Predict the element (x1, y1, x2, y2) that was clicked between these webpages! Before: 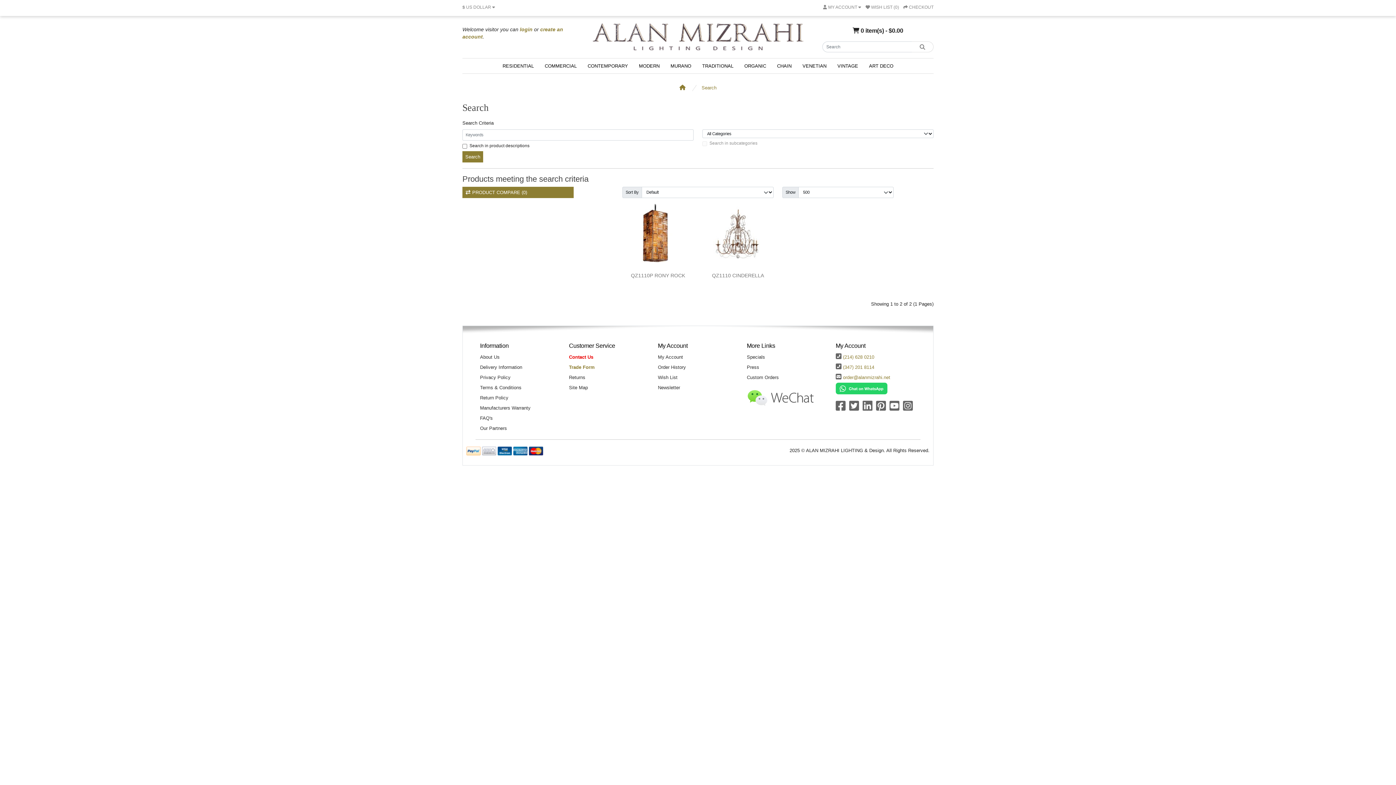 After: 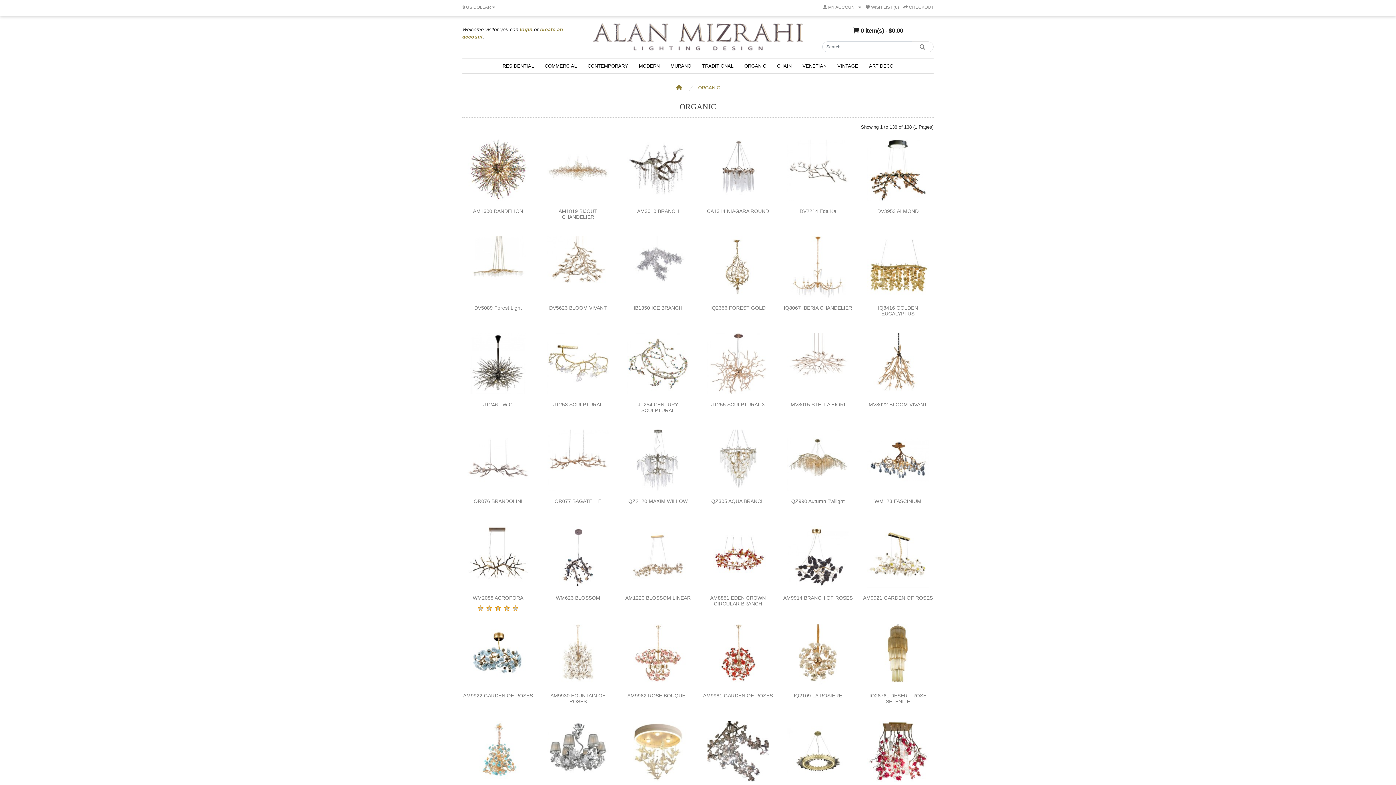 Action: bbox: (739, 58, 771, 73) label: ORGANIC